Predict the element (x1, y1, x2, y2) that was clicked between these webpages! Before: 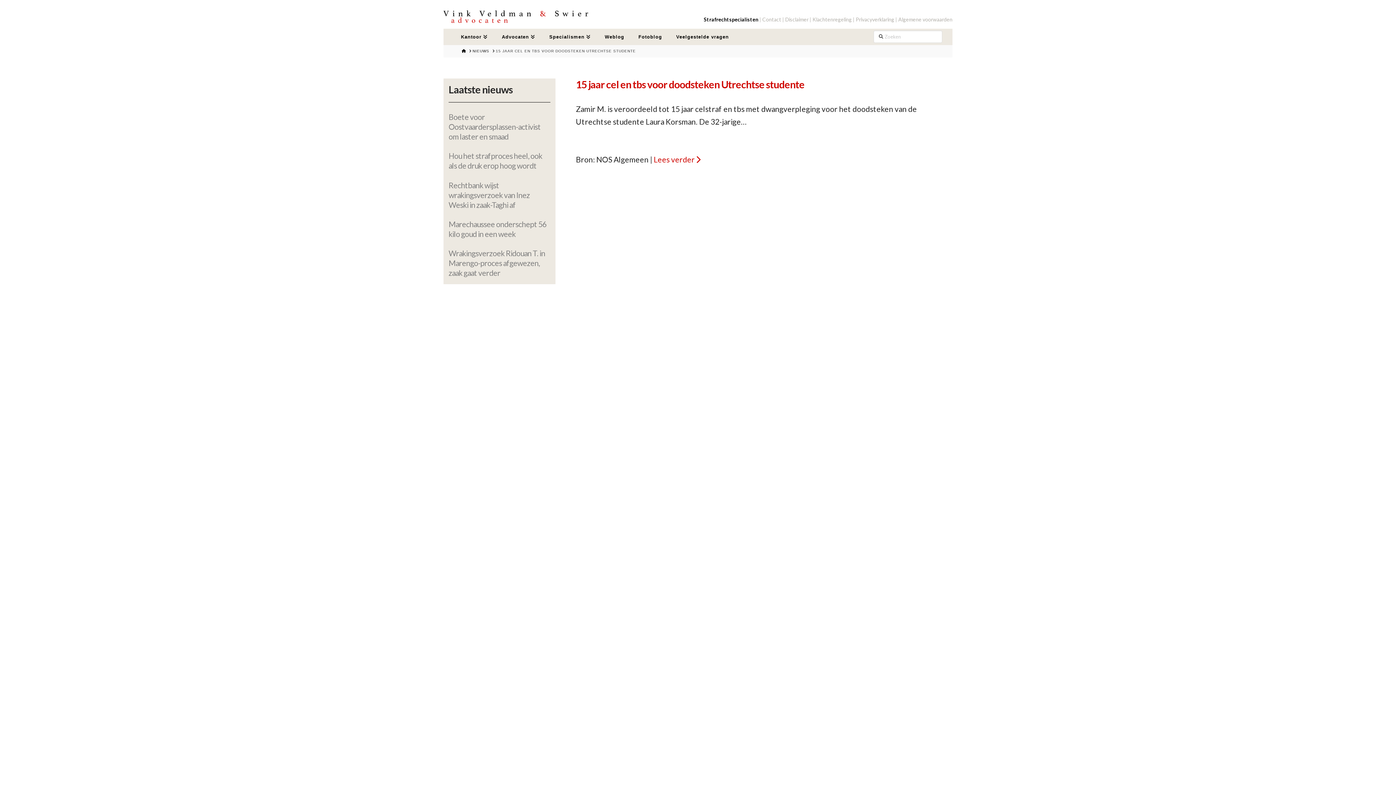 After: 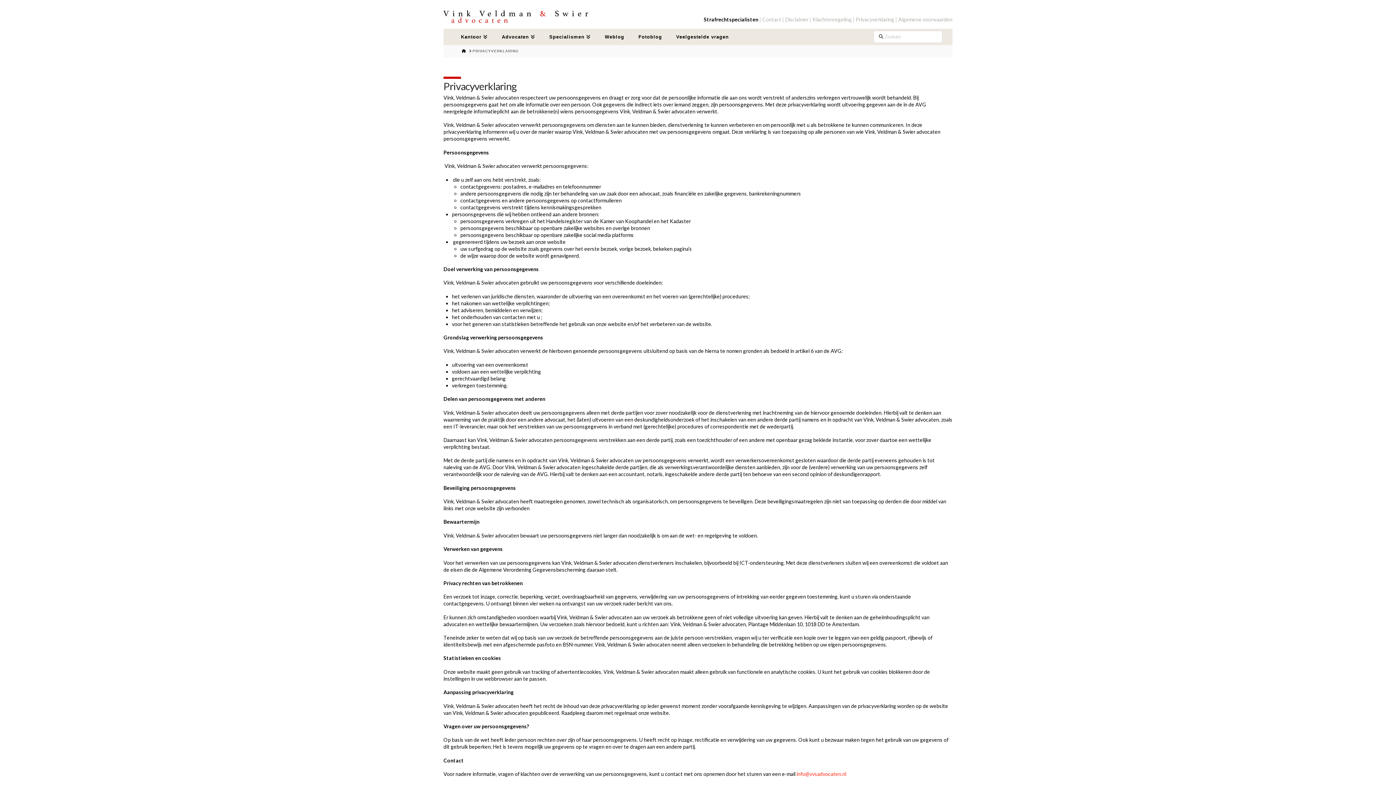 Action: label: Privacyverklaring bbox: (853, 16, 894, 22)